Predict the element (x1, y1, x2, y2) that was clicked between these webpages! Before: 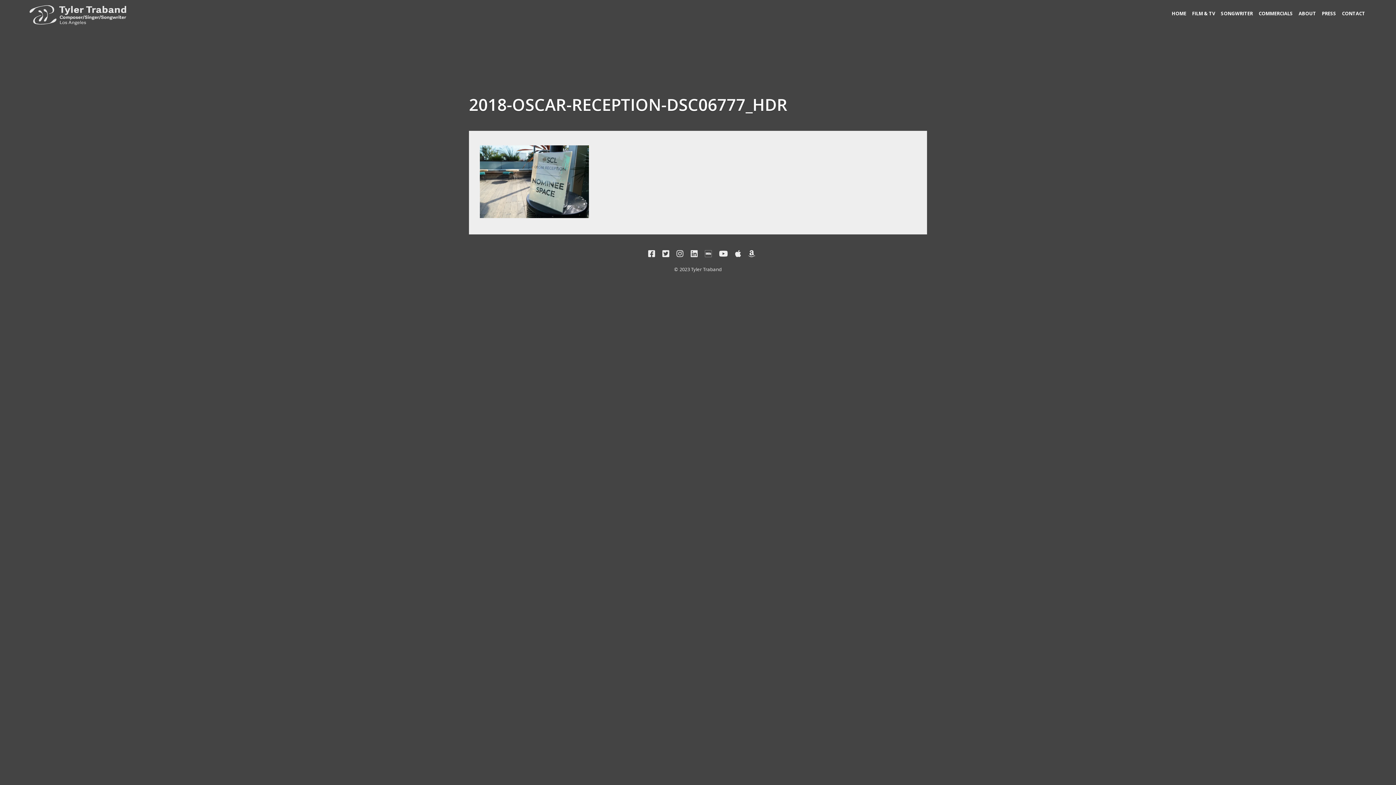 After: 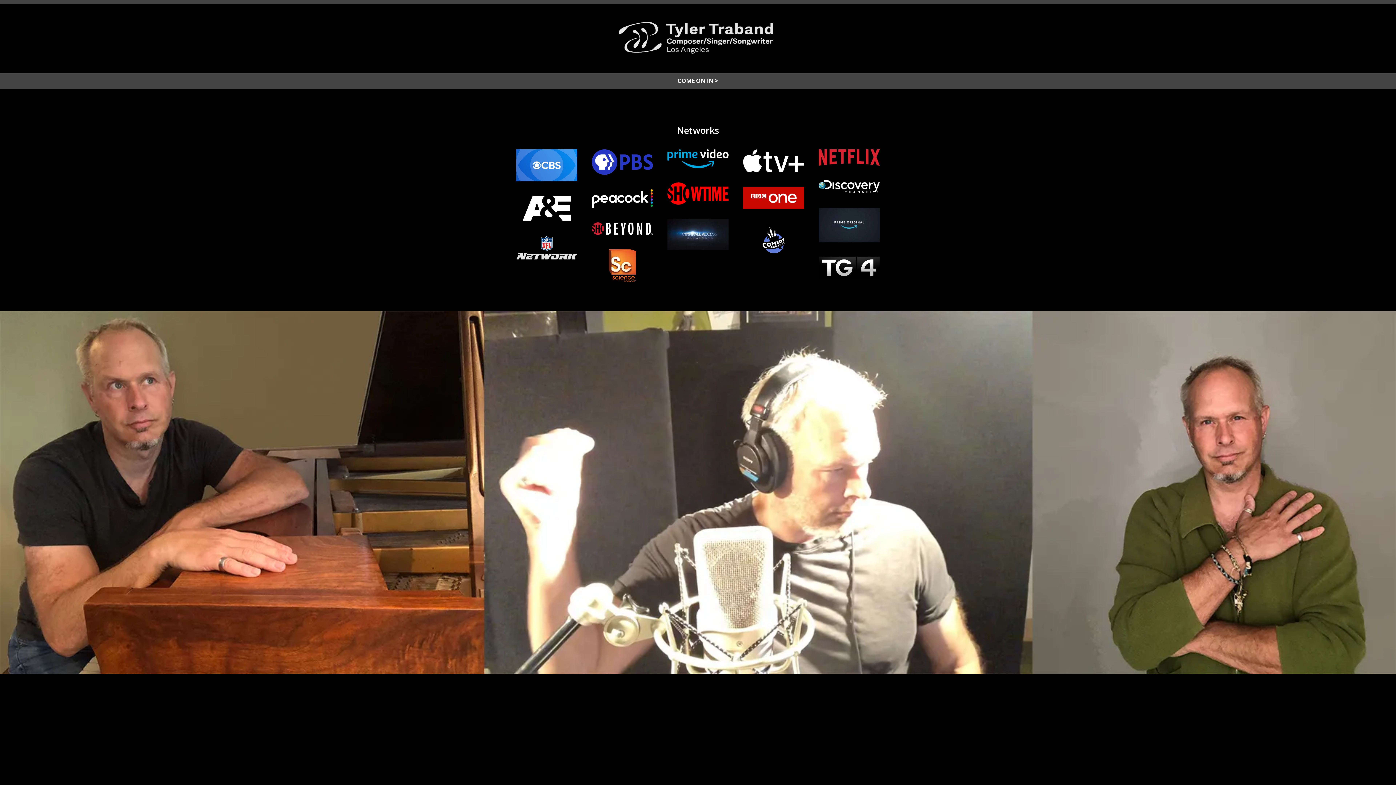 Action: bbox: (1169, 9, 1189, 19) label: HOME